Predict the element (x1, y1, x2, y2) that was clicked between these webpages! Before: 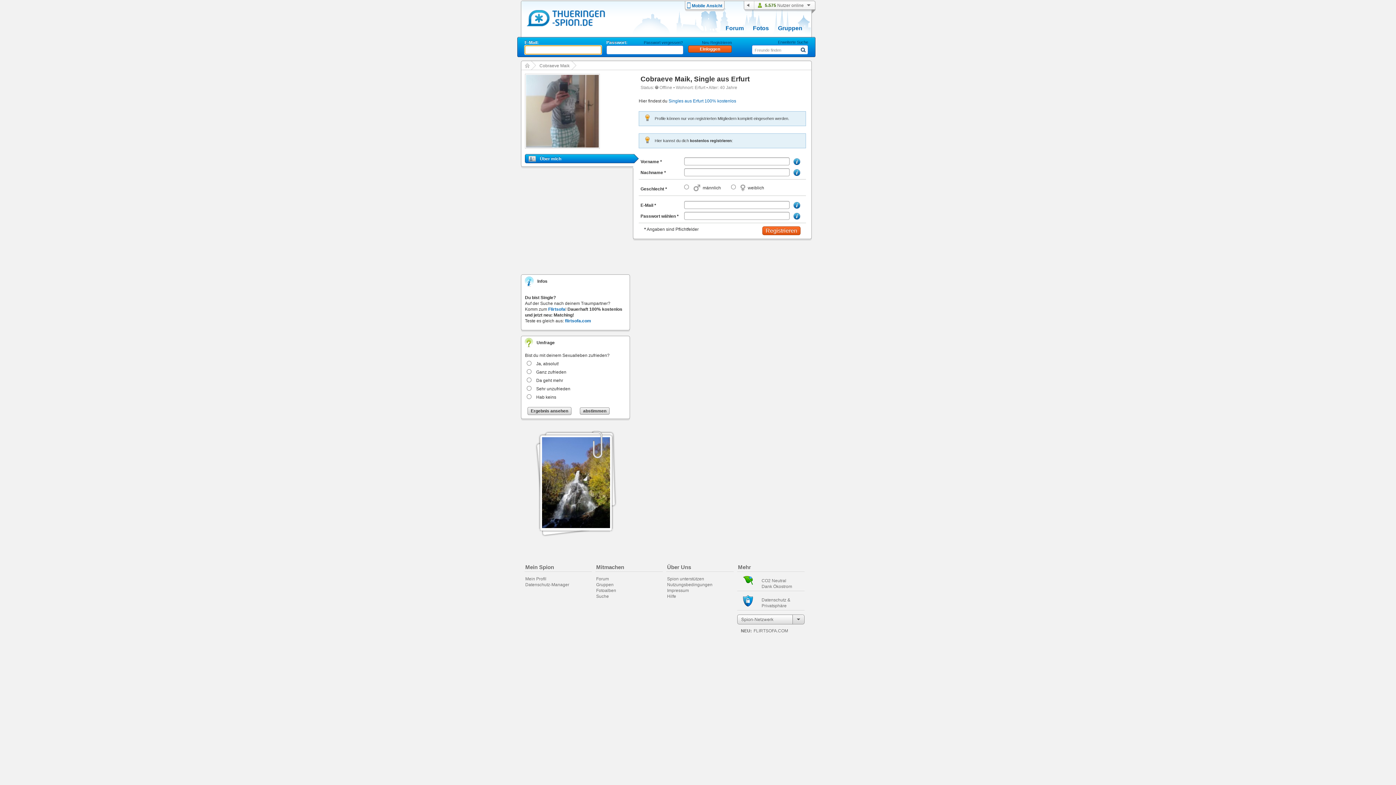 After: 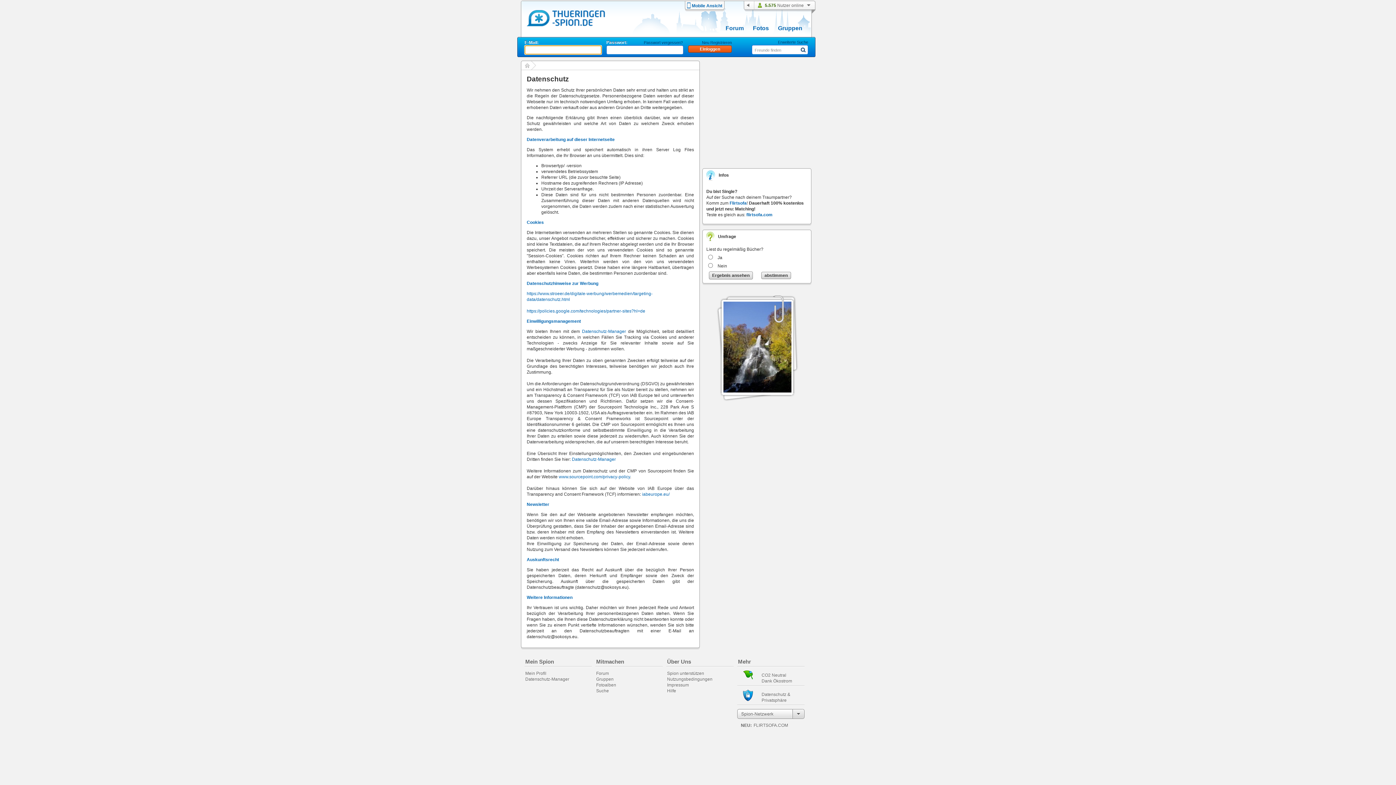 Action: bbox: (743, 603, 753, 608)